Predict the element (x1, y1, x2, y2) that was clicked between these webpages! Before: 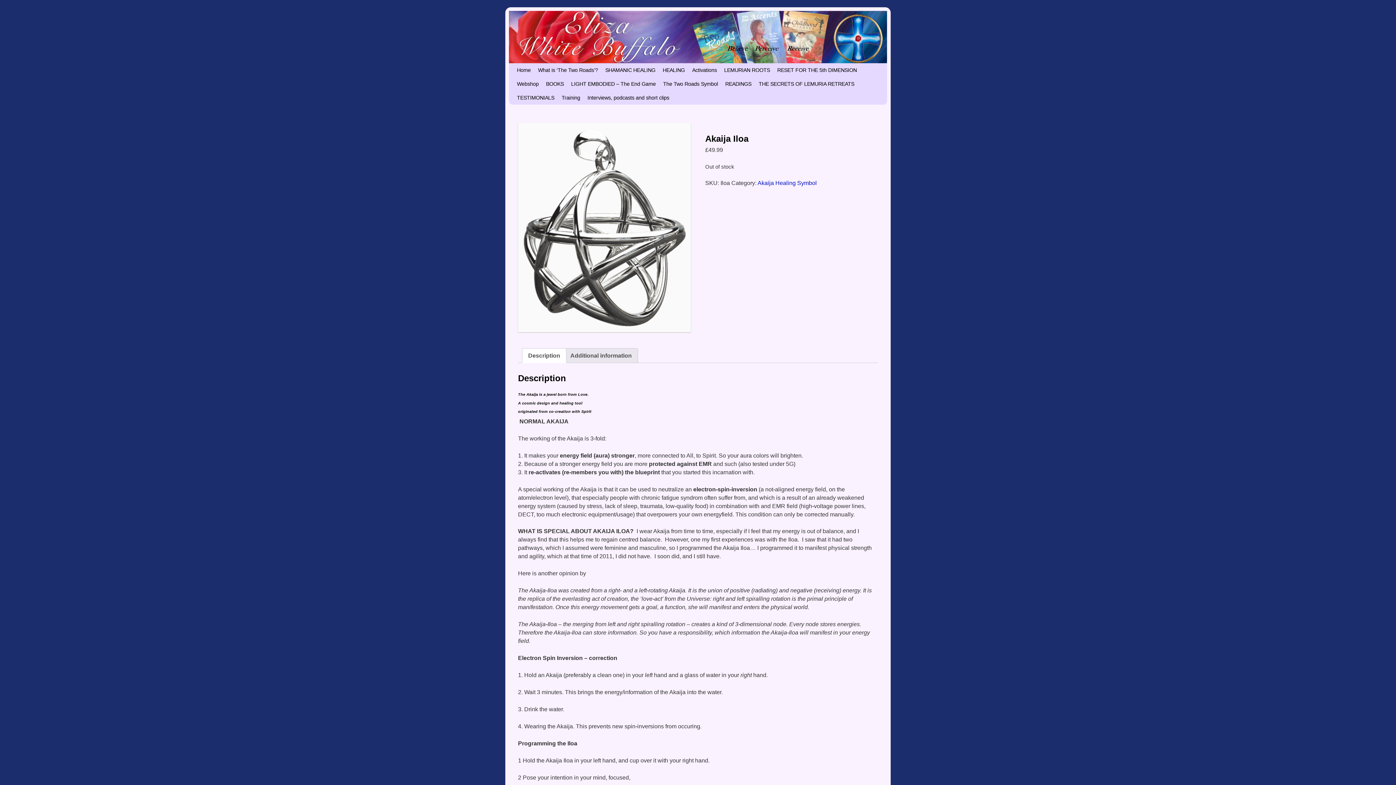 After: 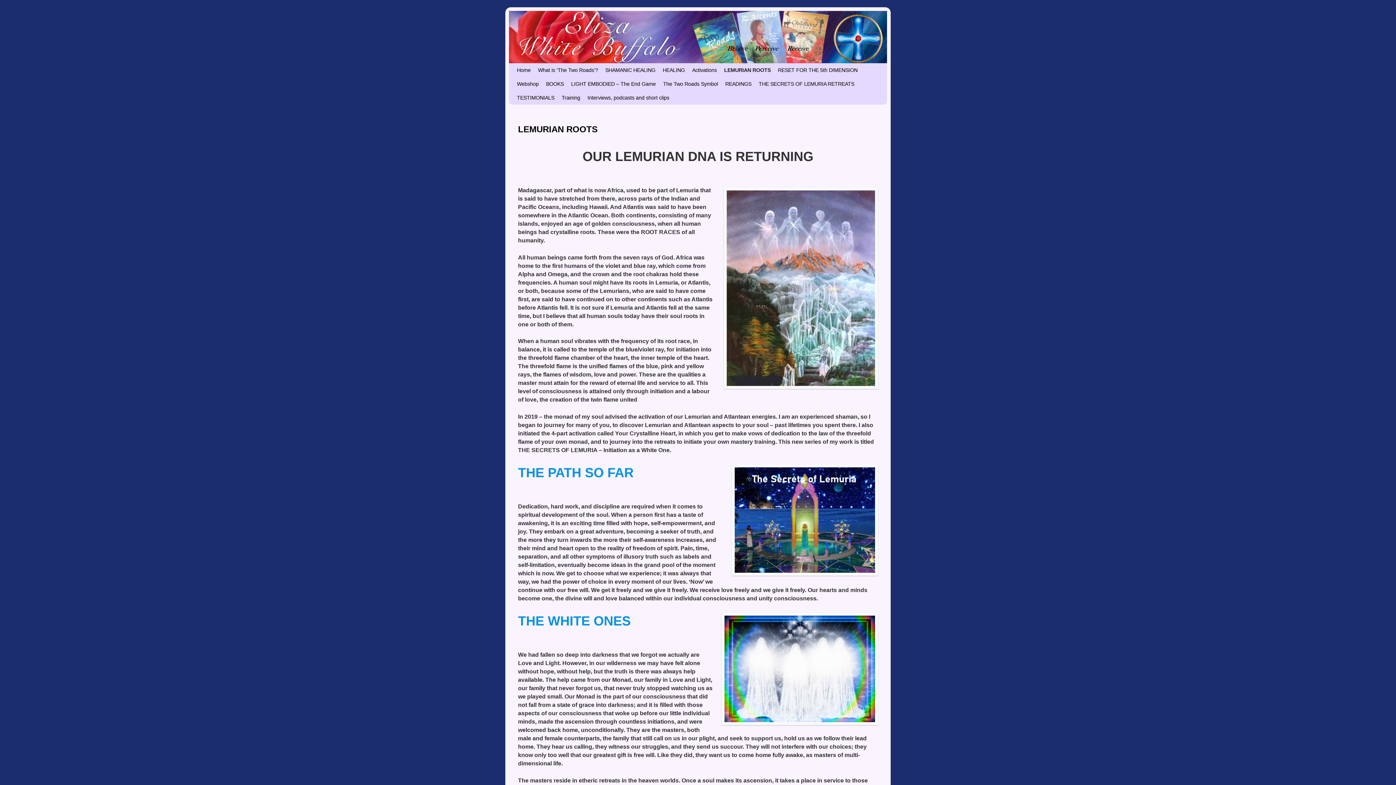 Action: label: LEMURIAN ROOTS bbox: (720, 63, 773, 77)